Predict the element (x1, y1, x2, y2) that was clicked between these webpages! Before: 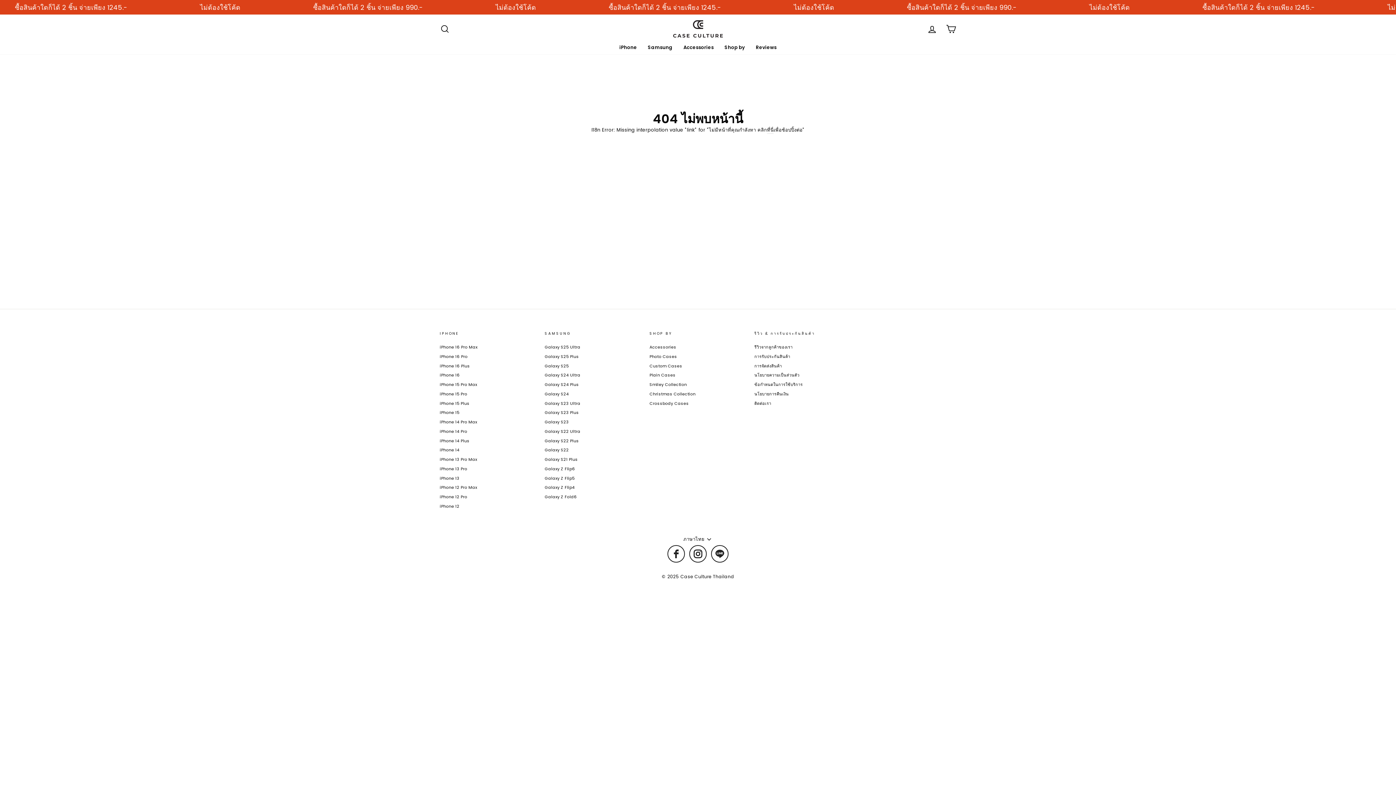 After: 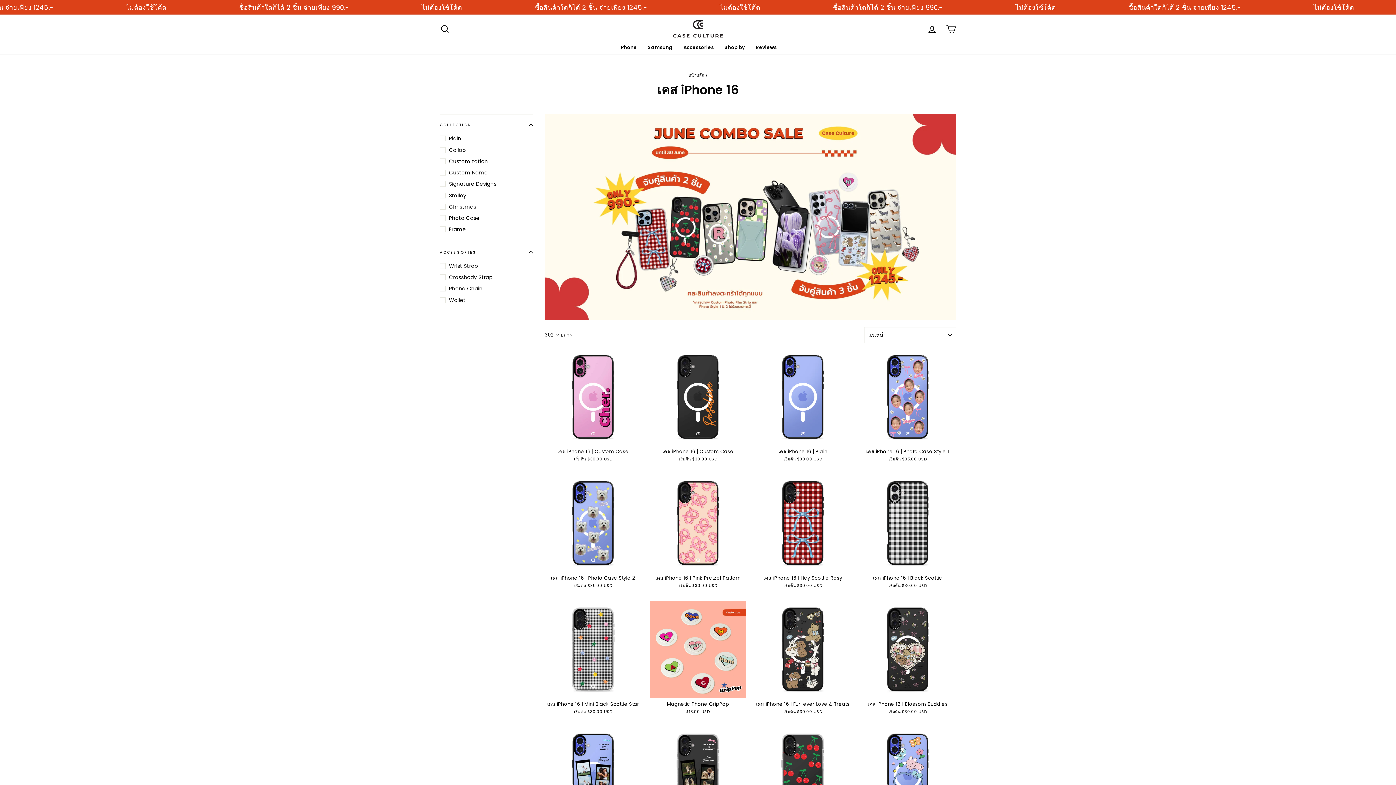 Action: bbox: (440, 371, 459, 379) label: iPhone 16